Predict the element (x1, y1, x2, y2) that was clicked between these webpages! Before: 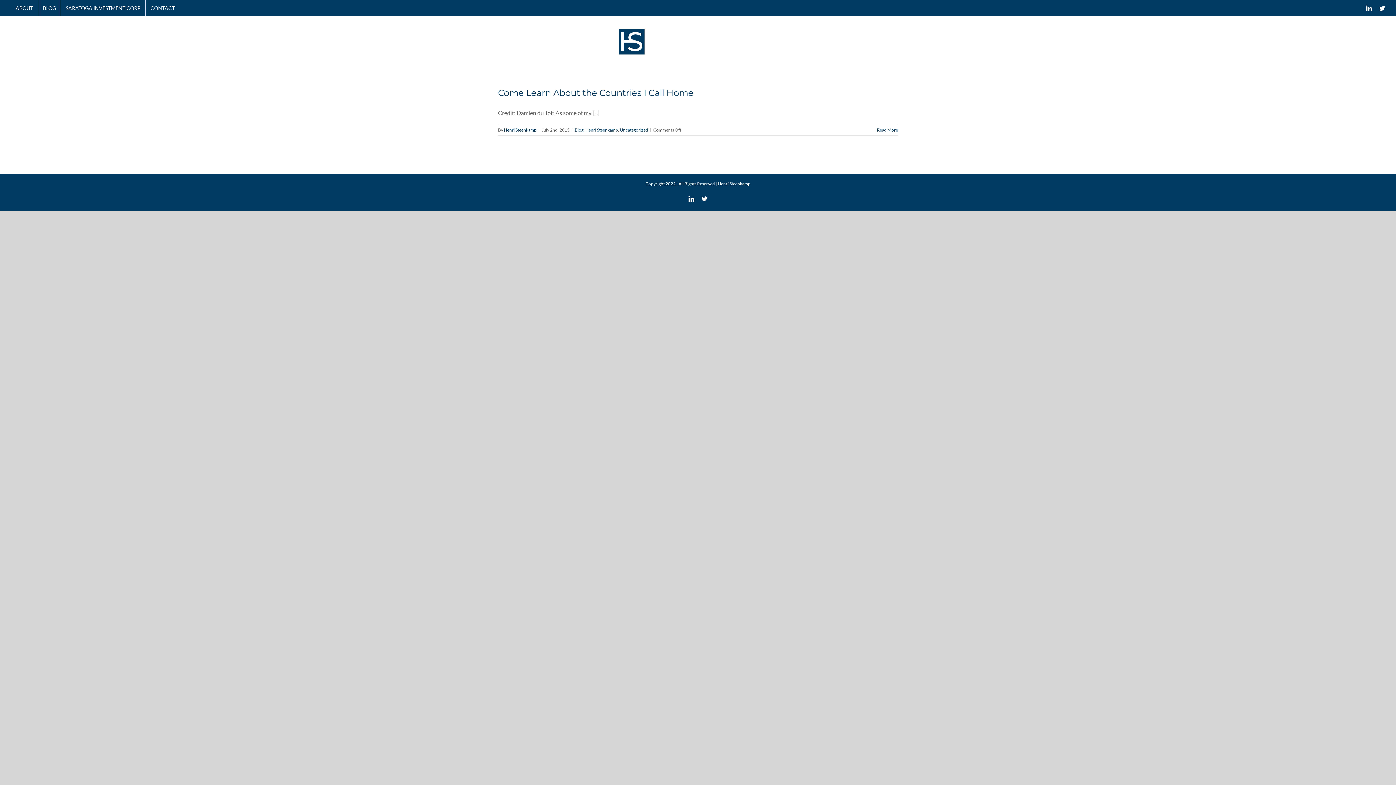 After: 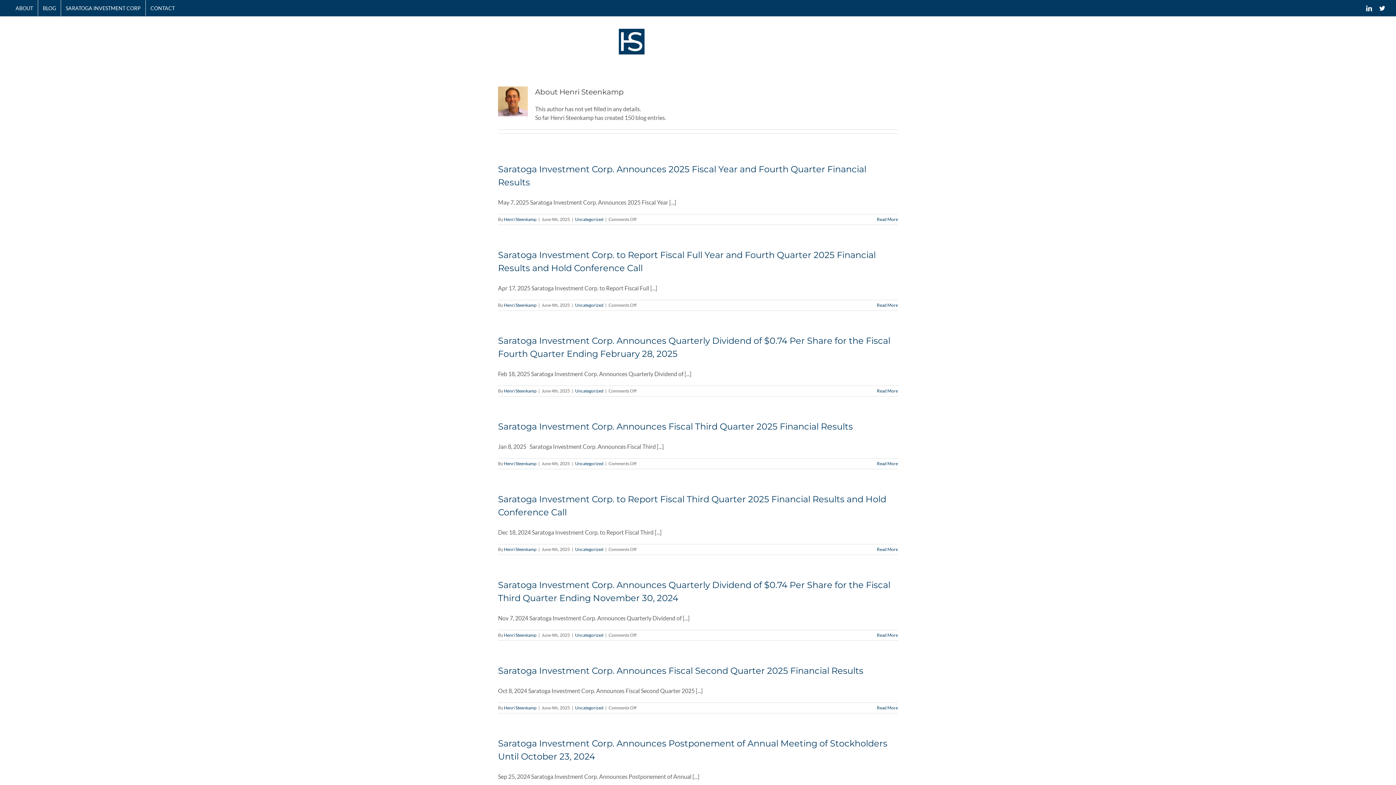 Action: label: Henri Steenkamp bbox: (504, 127, 536, 132)